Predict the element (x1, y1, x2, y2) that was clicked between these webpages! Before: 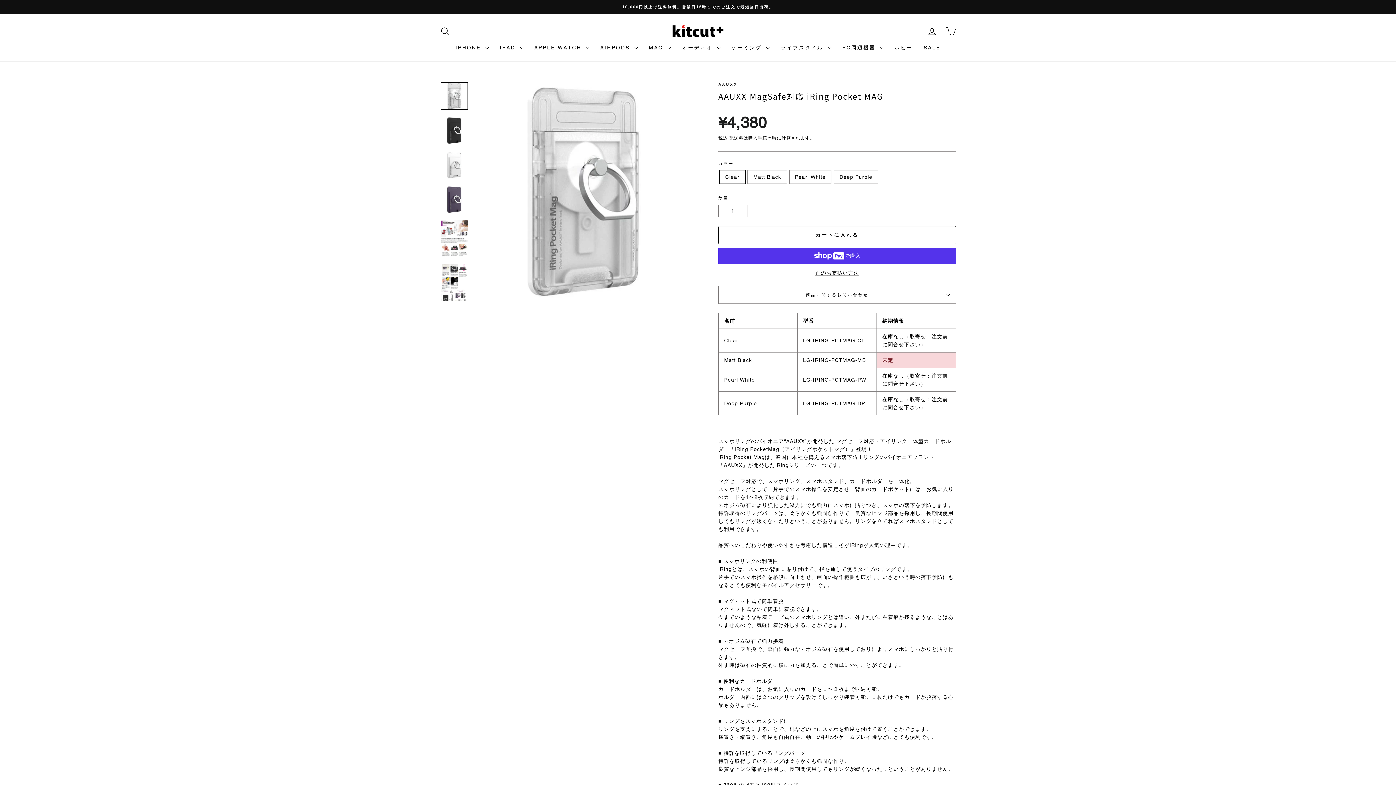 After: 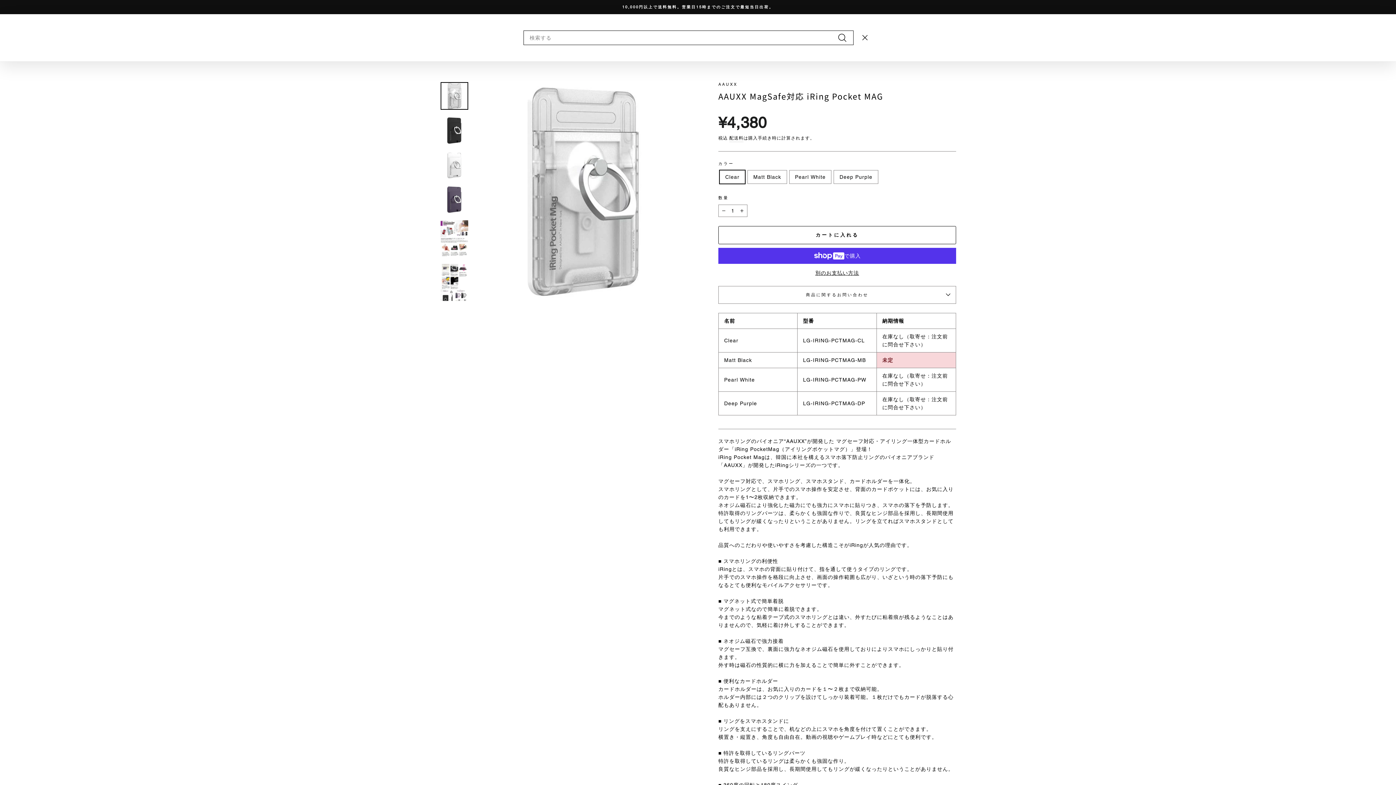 Action: label: サイトを検索する bbox: (435, 23, 454, 38)